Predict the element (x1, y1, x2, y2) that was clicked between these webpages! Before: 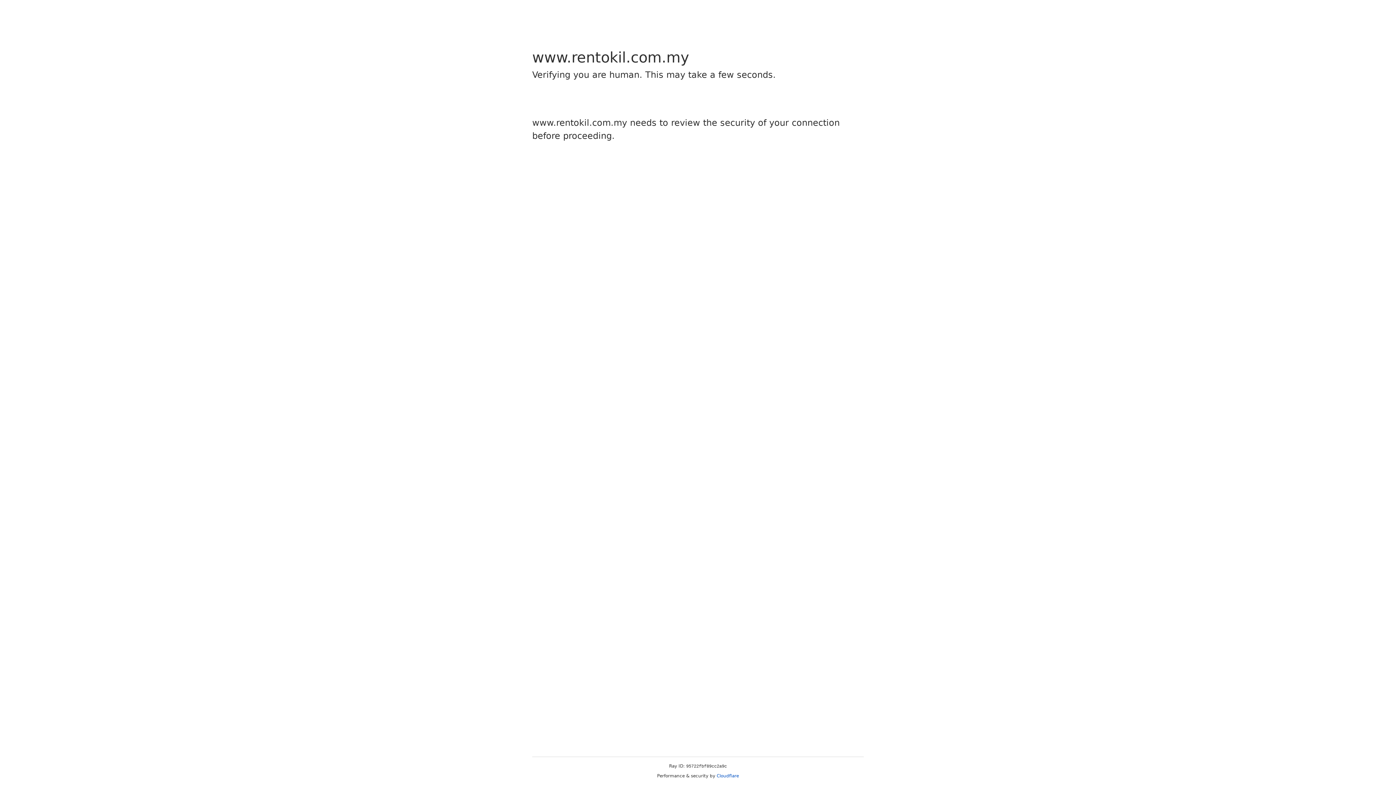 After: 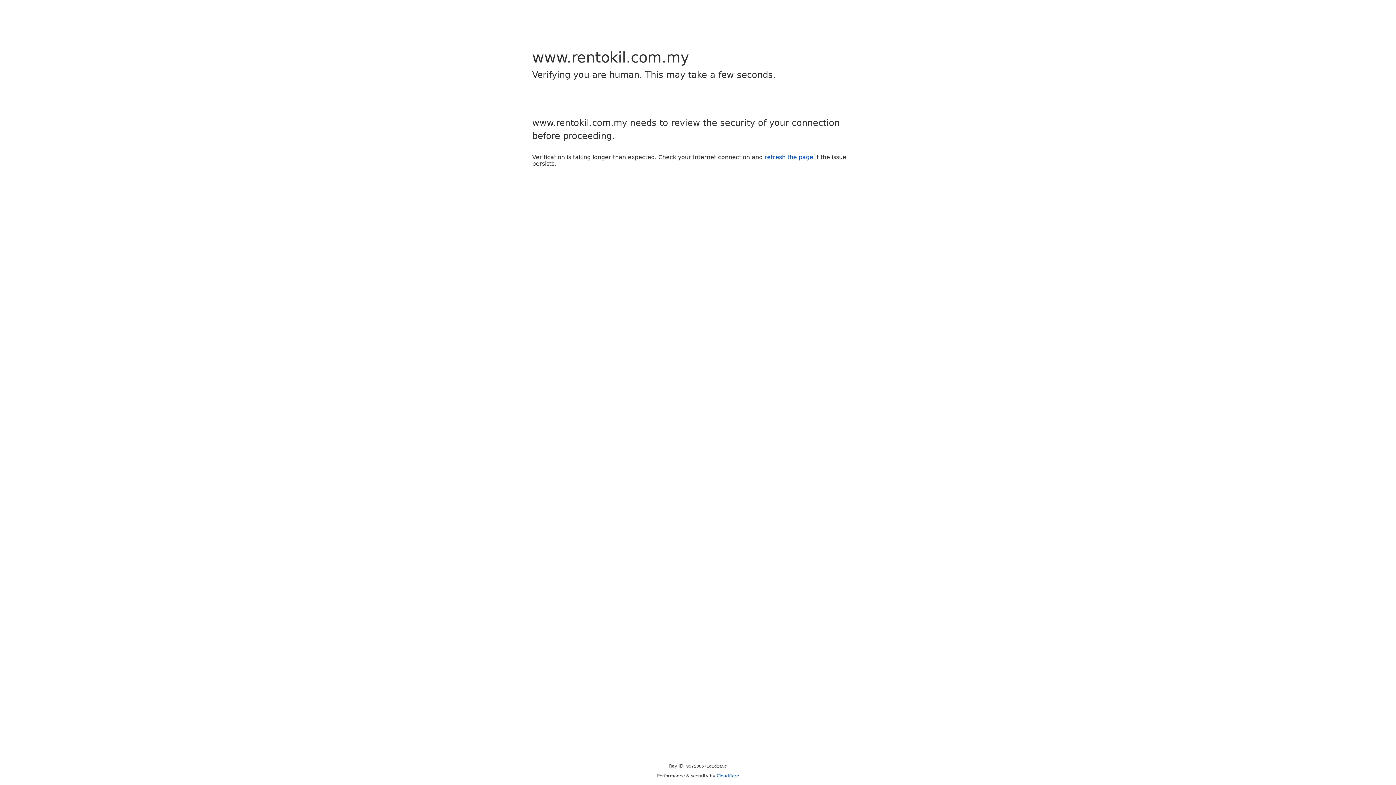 Action: bbox: (716, 773, 739, 778) label: Cloudflare